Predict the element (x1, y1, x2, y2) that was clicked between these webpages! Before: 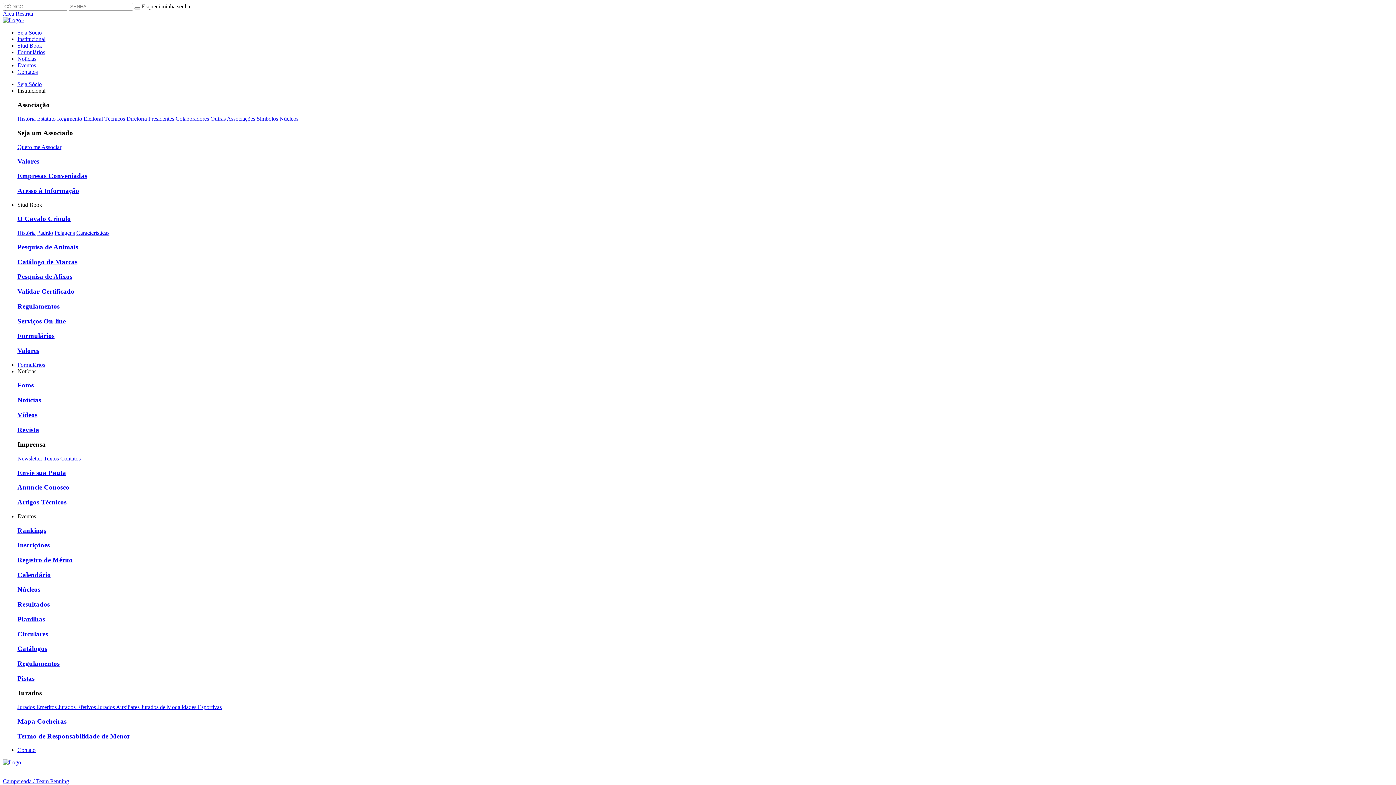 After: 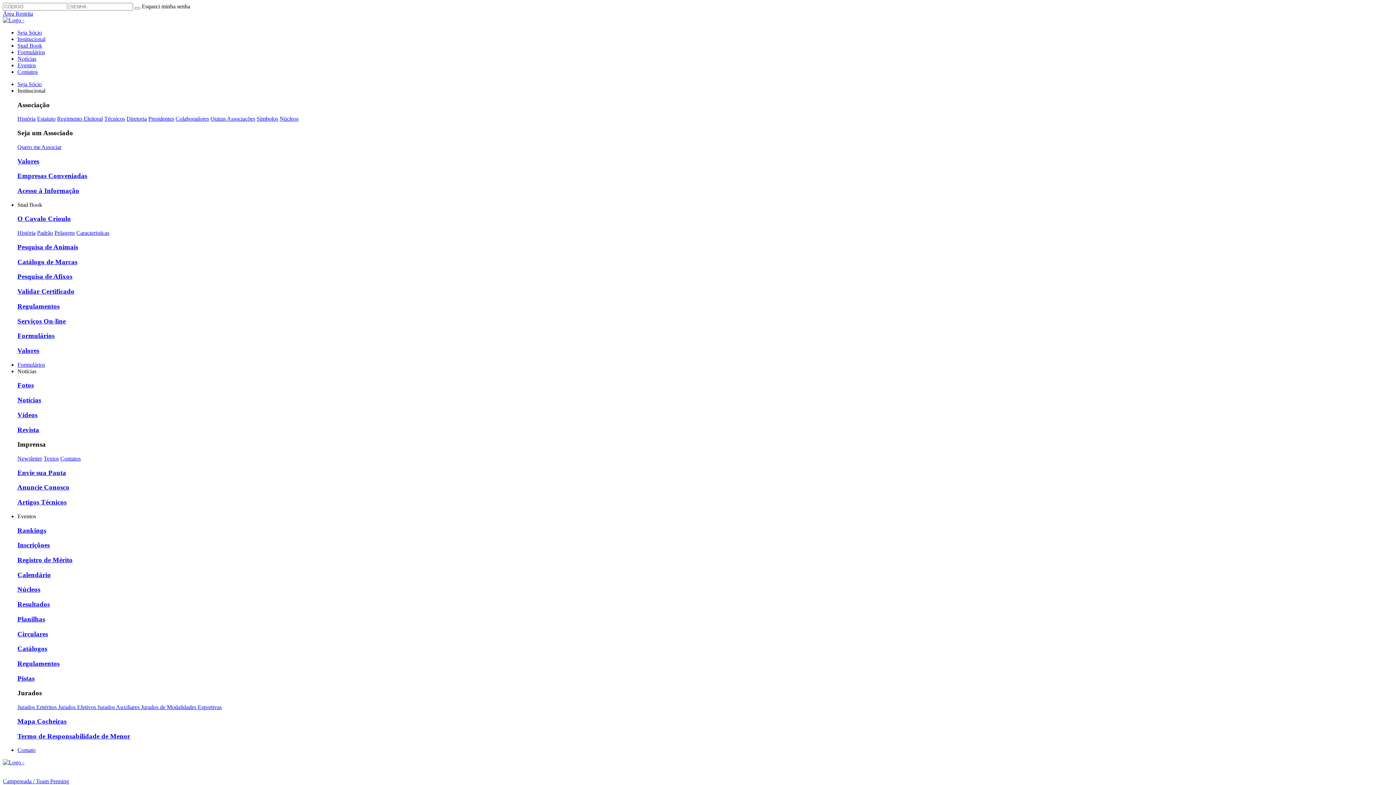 Action: bbox: (17, 258, 77, 265) label: Catálogo de Marcas